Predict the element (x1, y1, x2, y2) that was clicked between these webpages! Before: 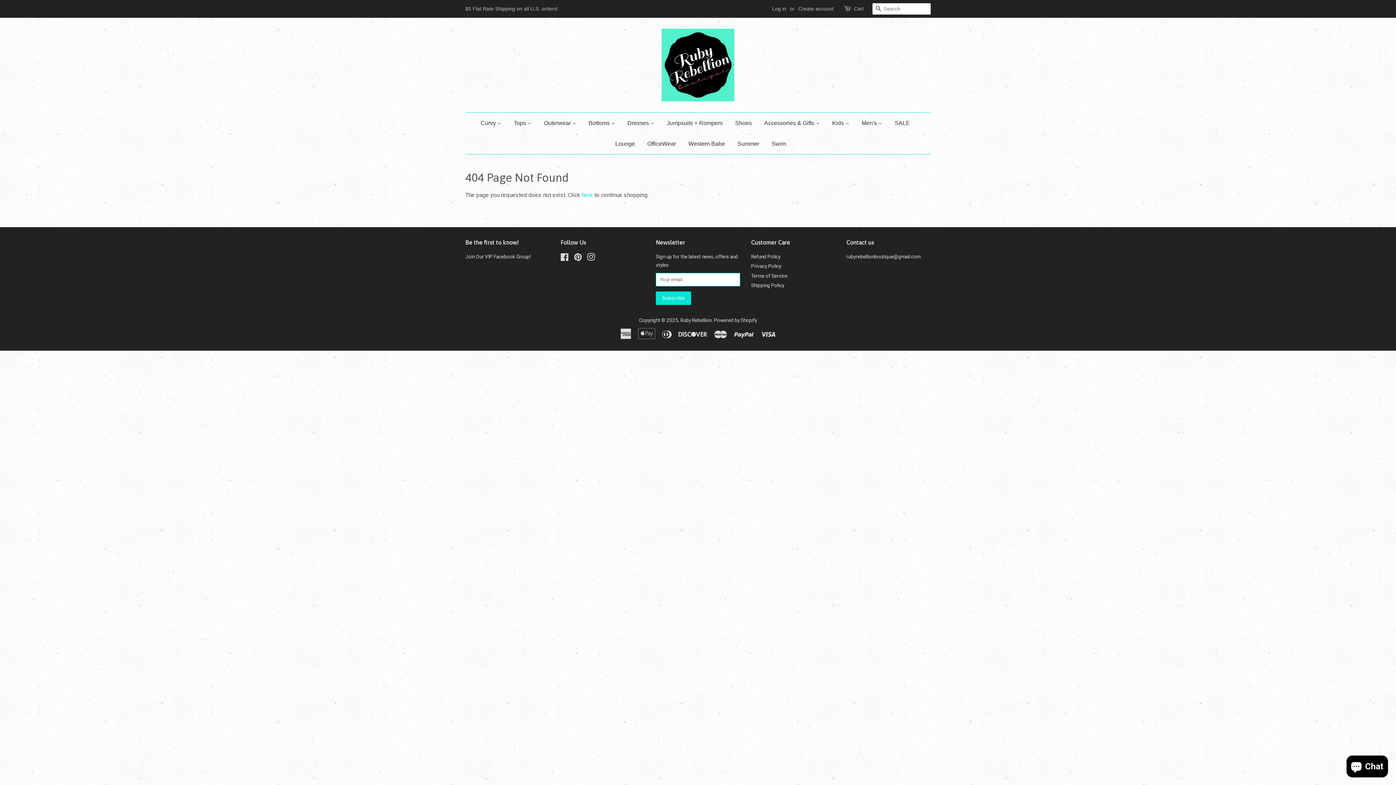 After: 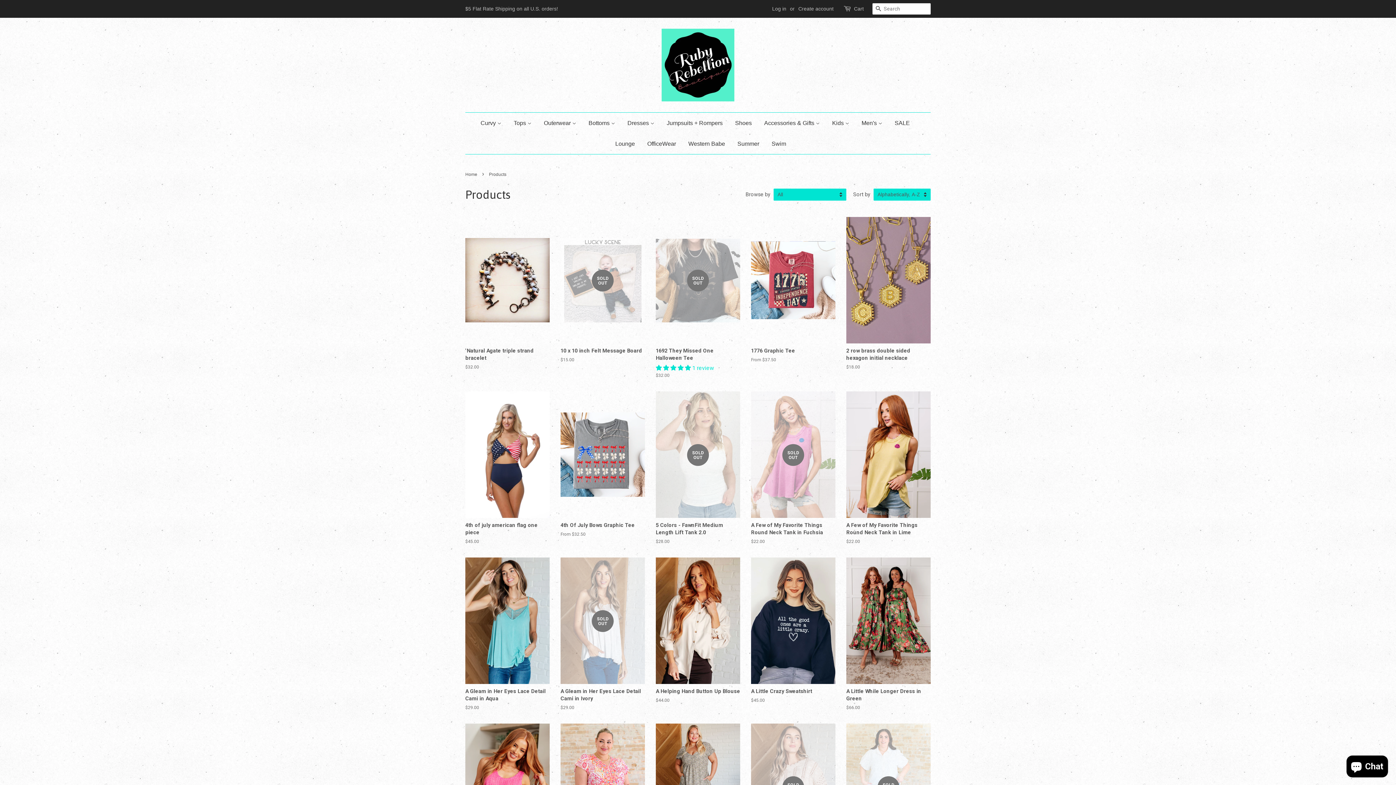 Action: label: here bbox: (581, 191, 593, 198)